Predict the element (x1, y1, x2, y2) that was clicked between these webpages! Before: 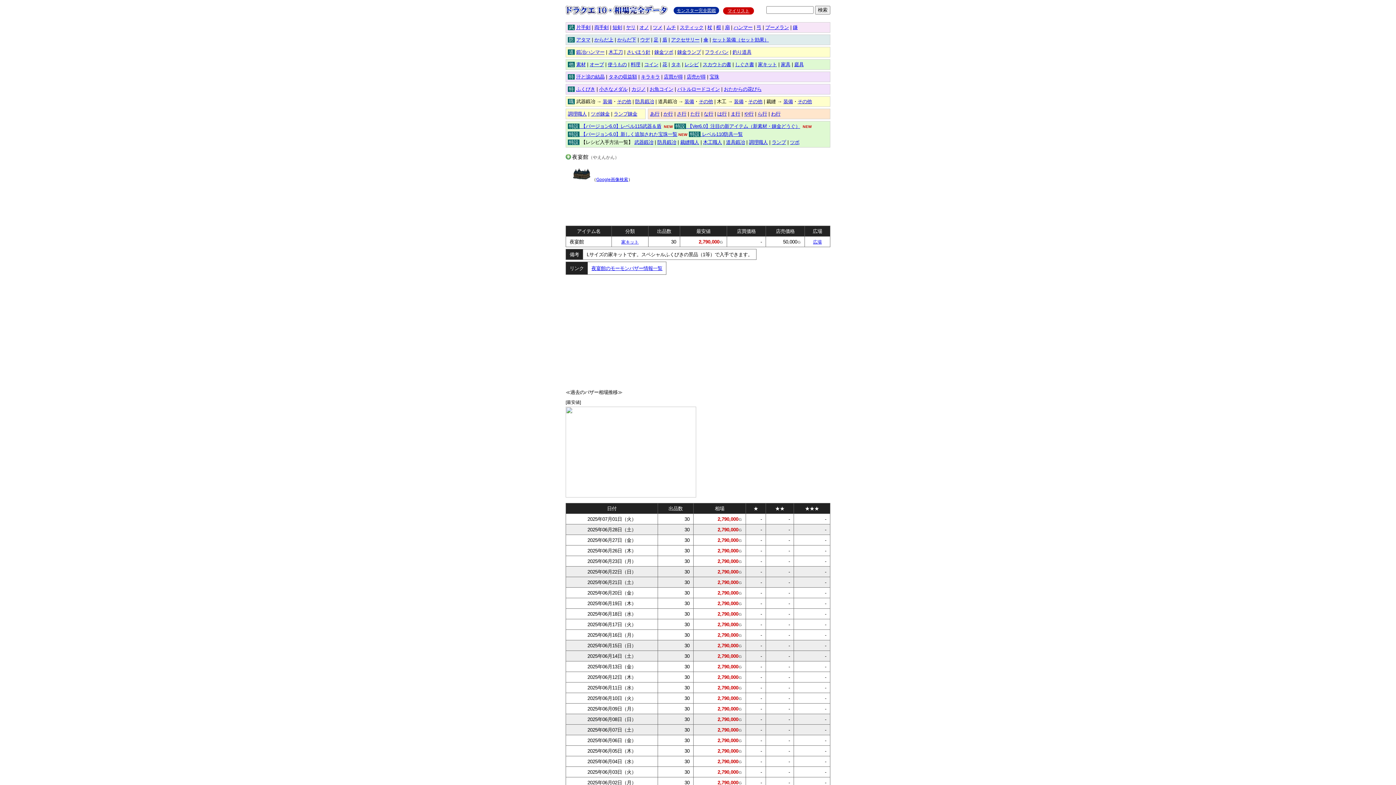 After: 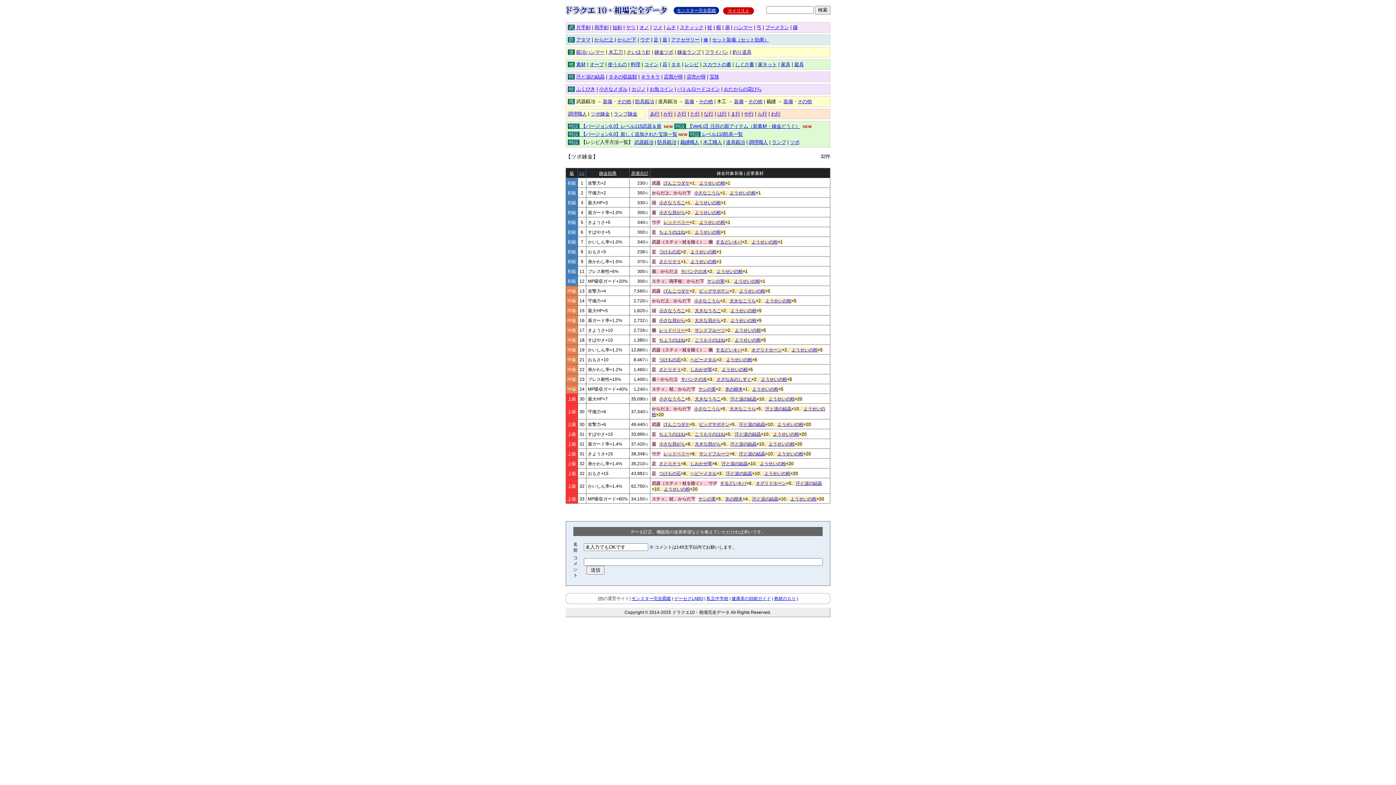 Action: label: ツボ錬金 bbox: (590, 111, 609, 116)